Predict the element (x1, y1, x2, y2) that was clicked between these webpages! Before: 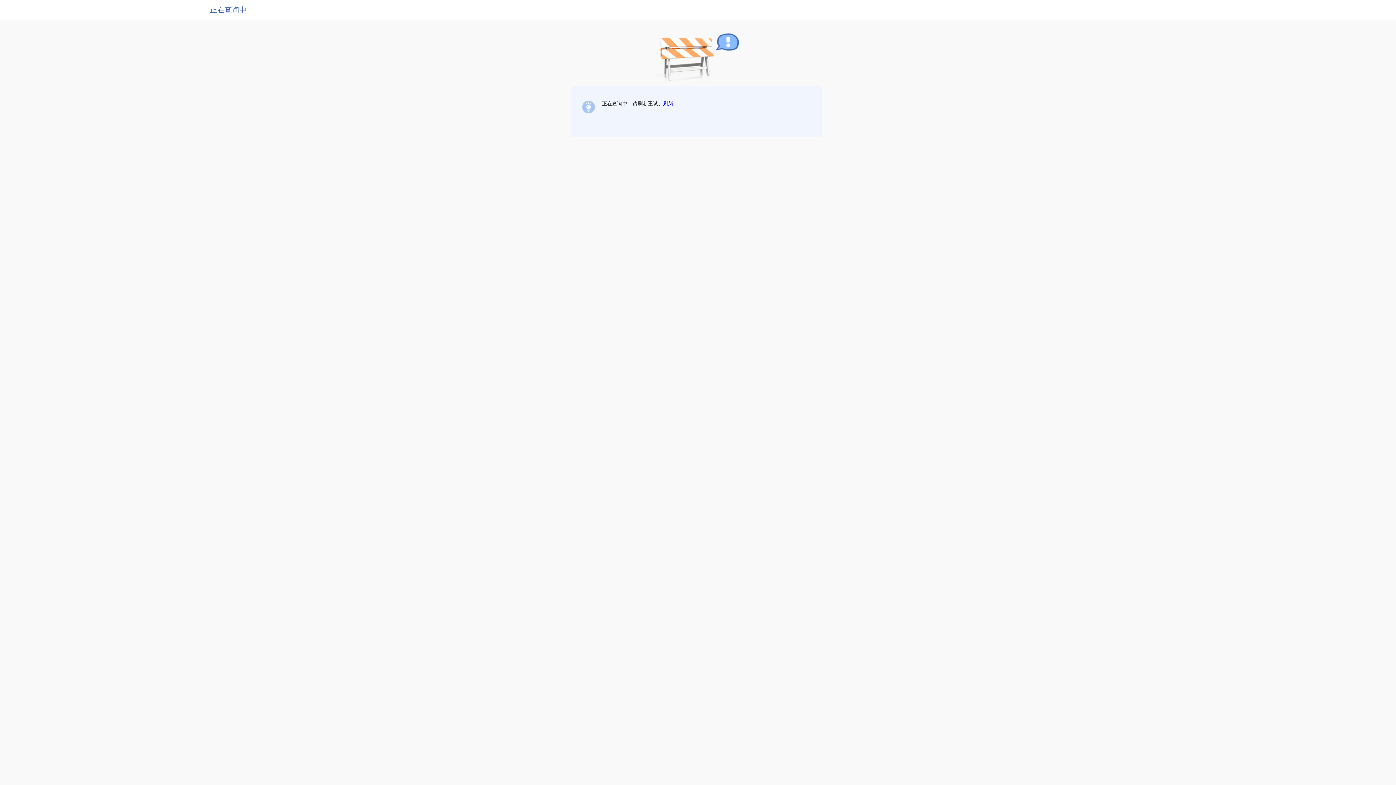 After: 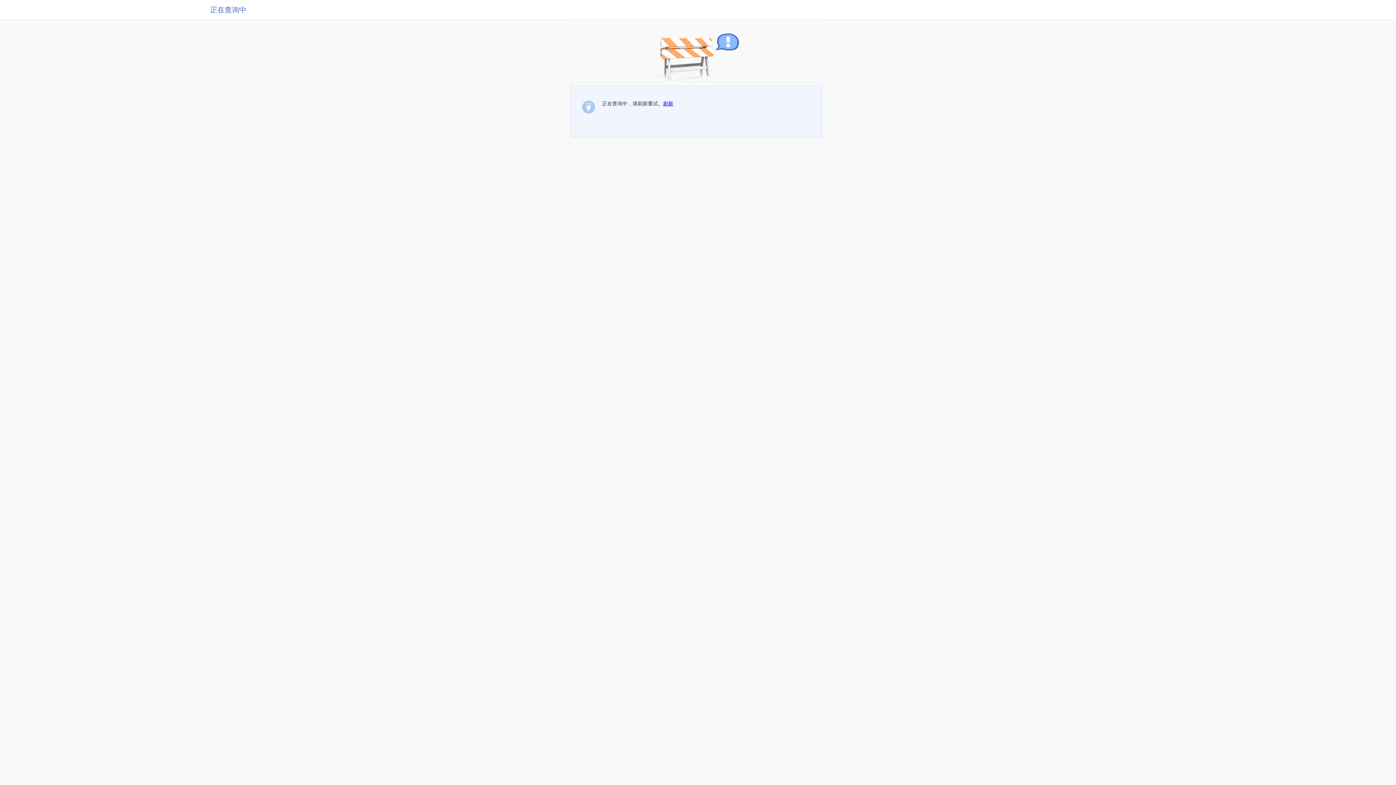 Action: label: 刷新 bbox: (663, 100, 673, 106)